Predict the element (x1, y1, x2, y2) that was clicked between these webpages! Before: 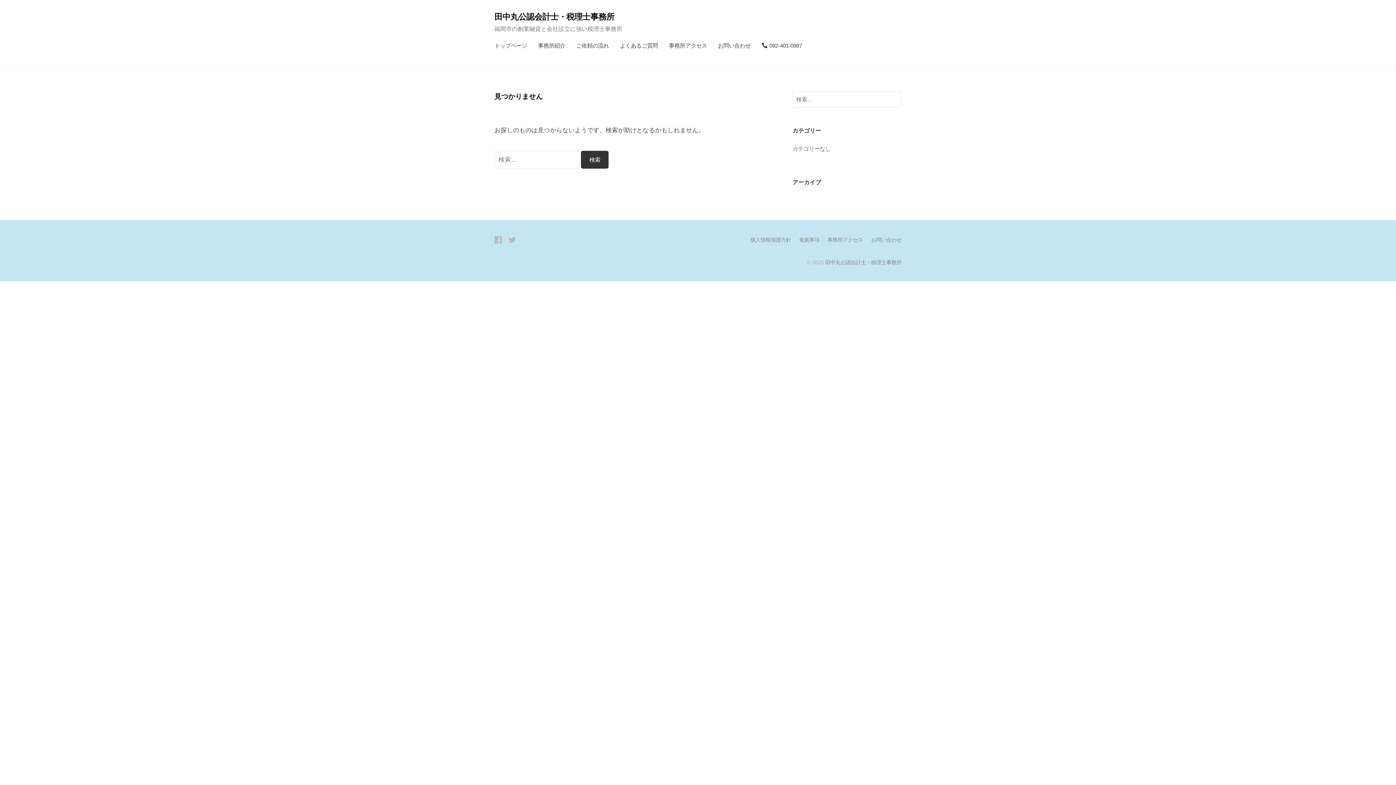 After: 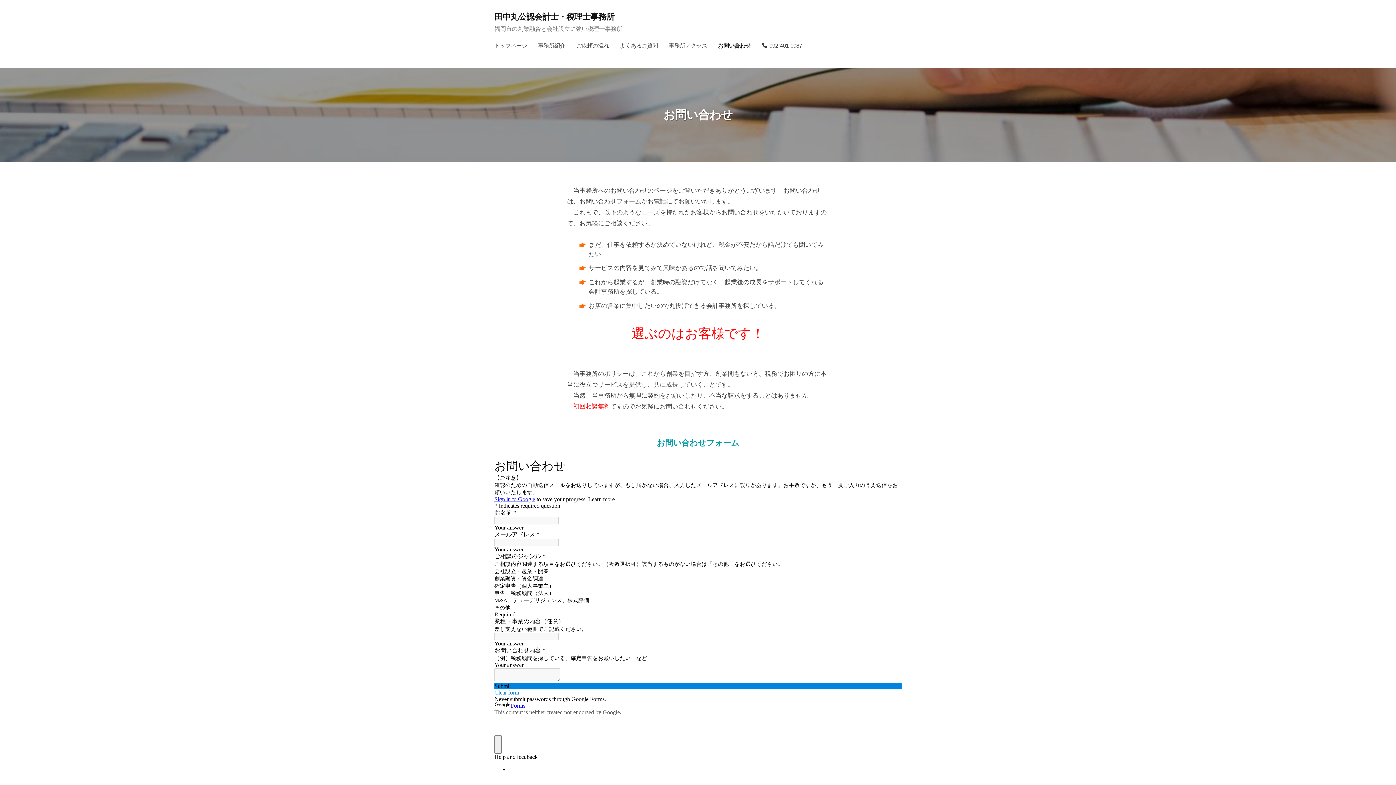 Action: label: お問い合わせ bbox: (871, 237, 901, 243)